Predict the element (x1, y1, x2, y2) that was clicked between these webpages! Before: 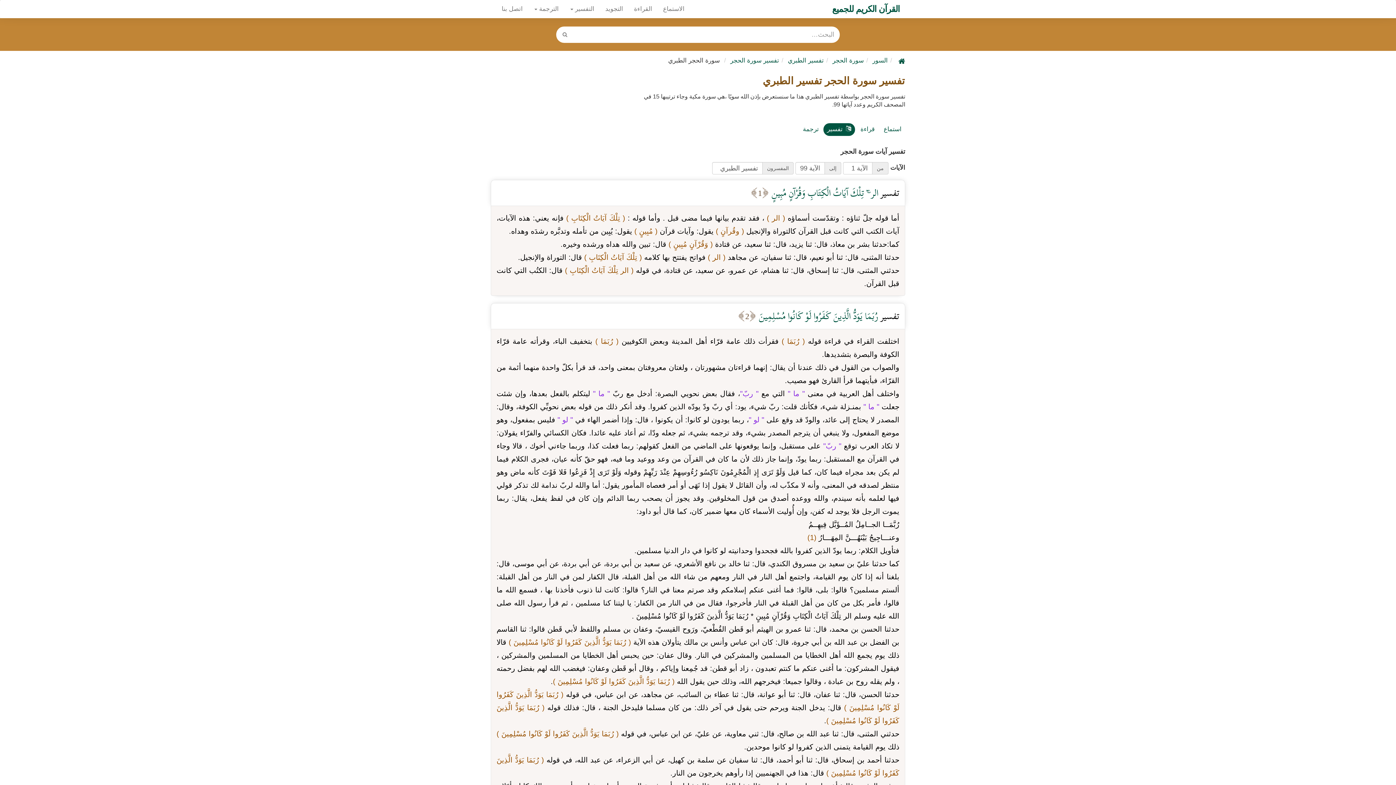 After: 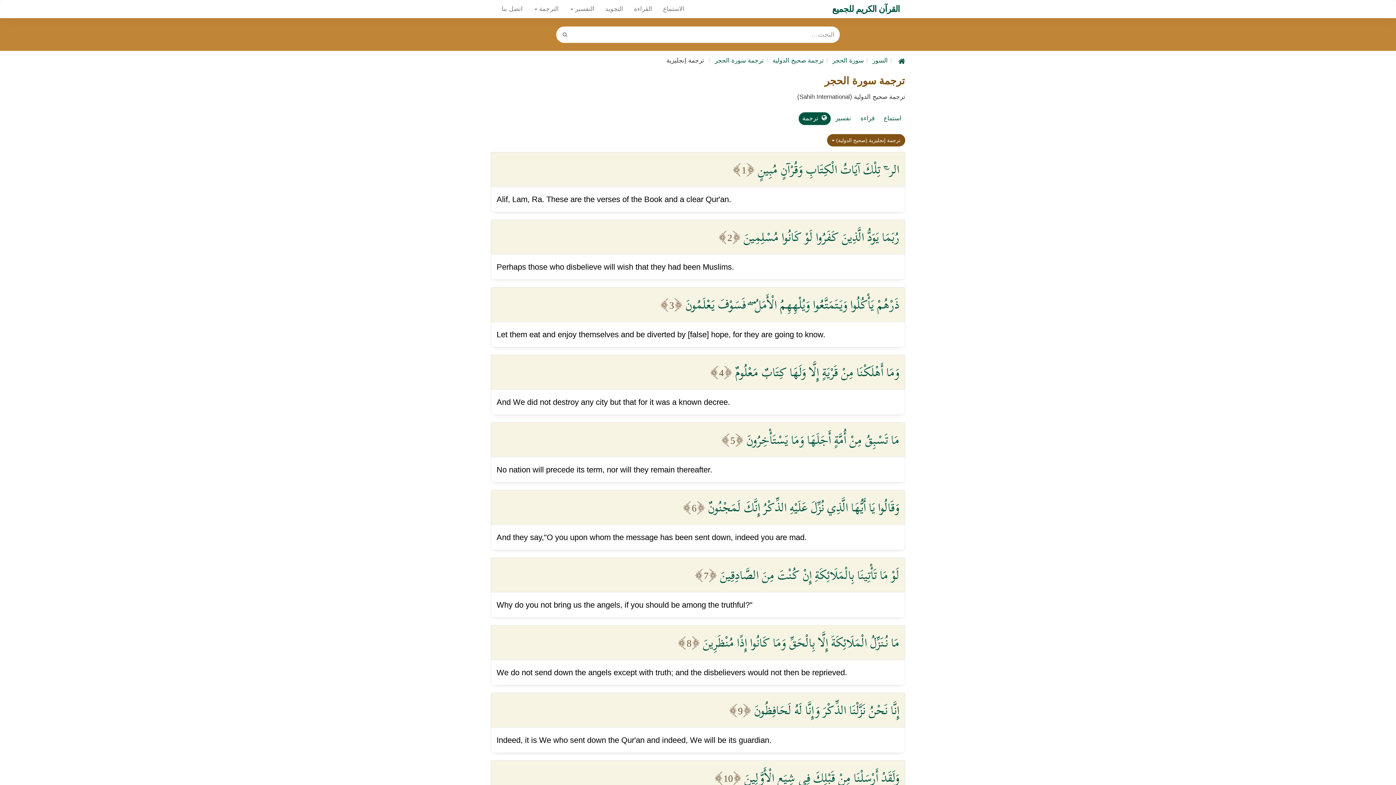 Action: label: ترجمة bbox: (799, 123, 822, 136)